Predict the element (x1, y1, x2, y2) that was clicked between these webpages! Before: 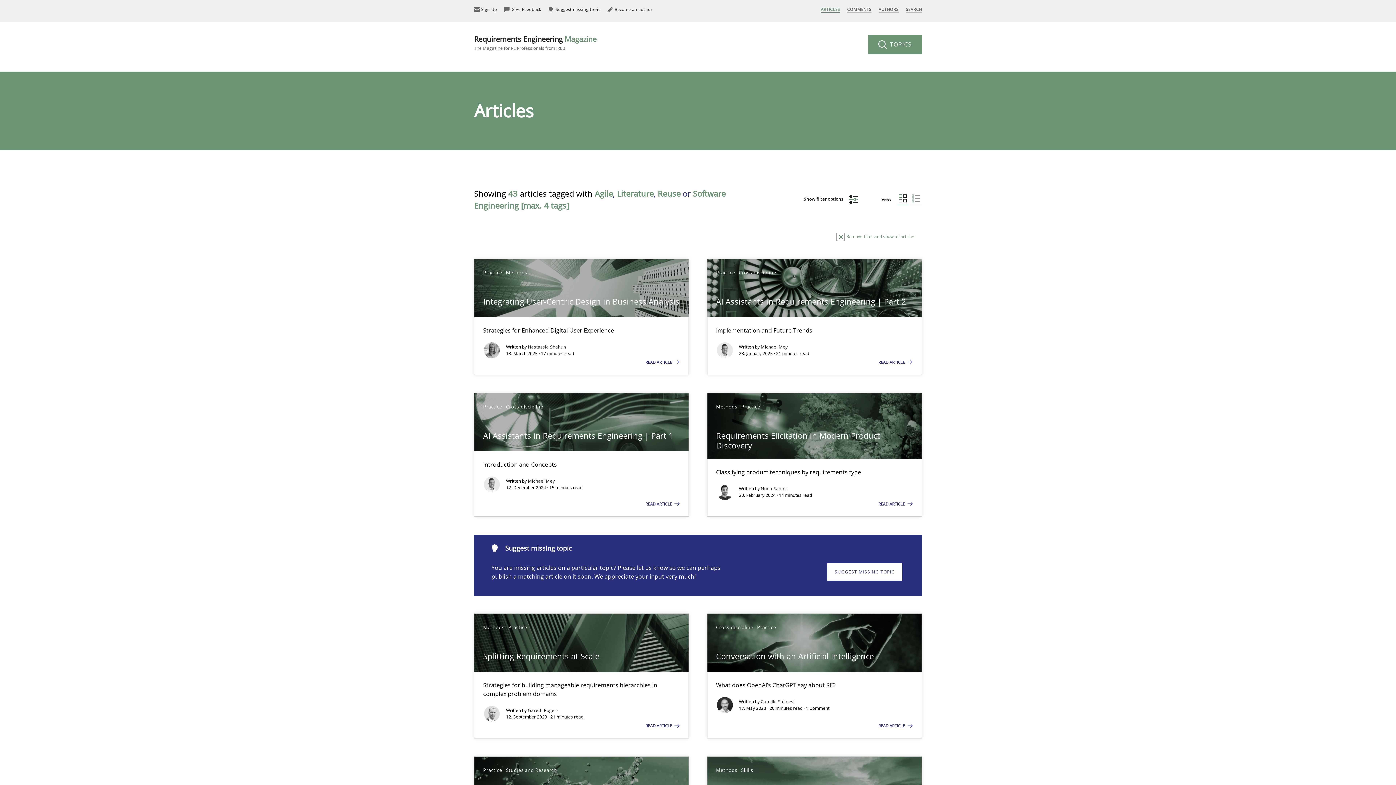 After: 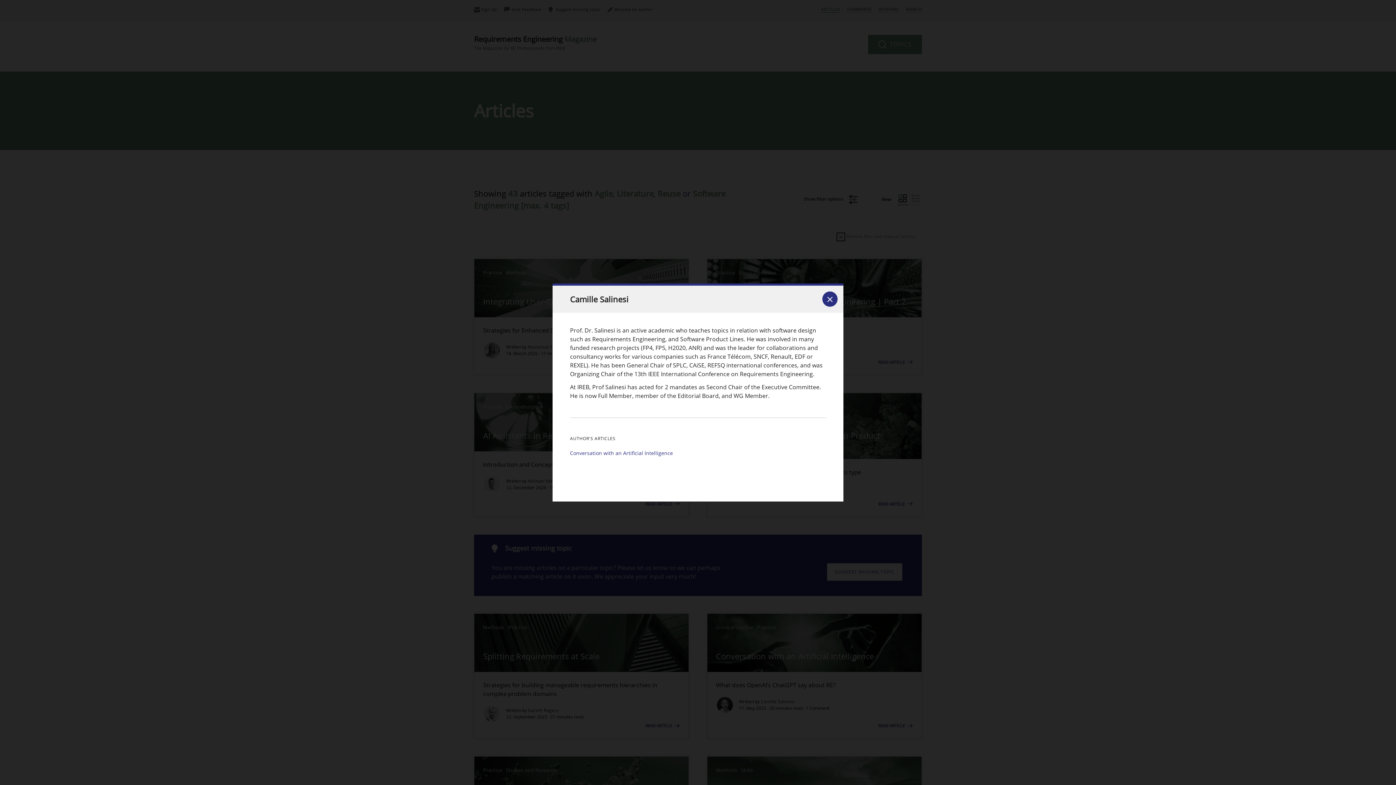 Action: bbox: (760, 698, 794, 705) label: Camille Salinesi